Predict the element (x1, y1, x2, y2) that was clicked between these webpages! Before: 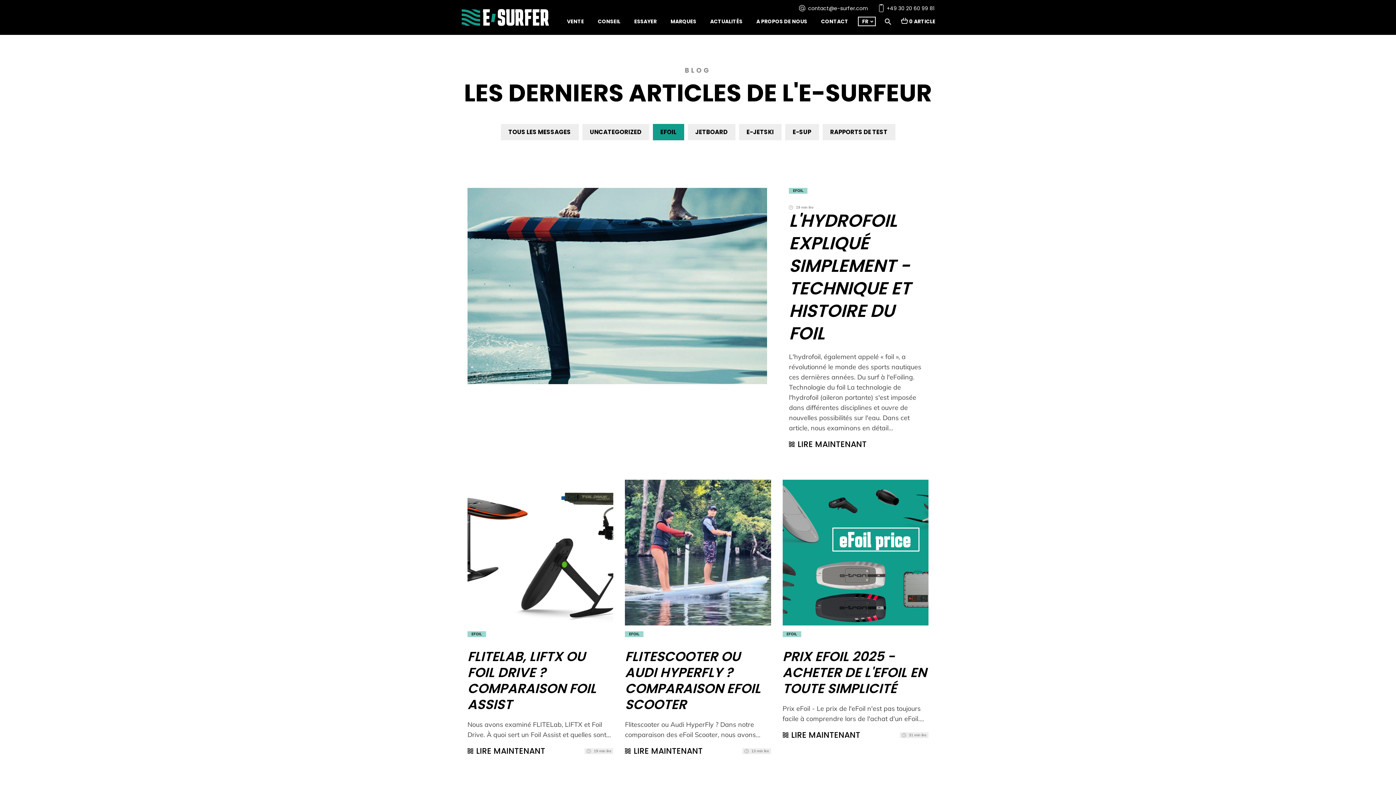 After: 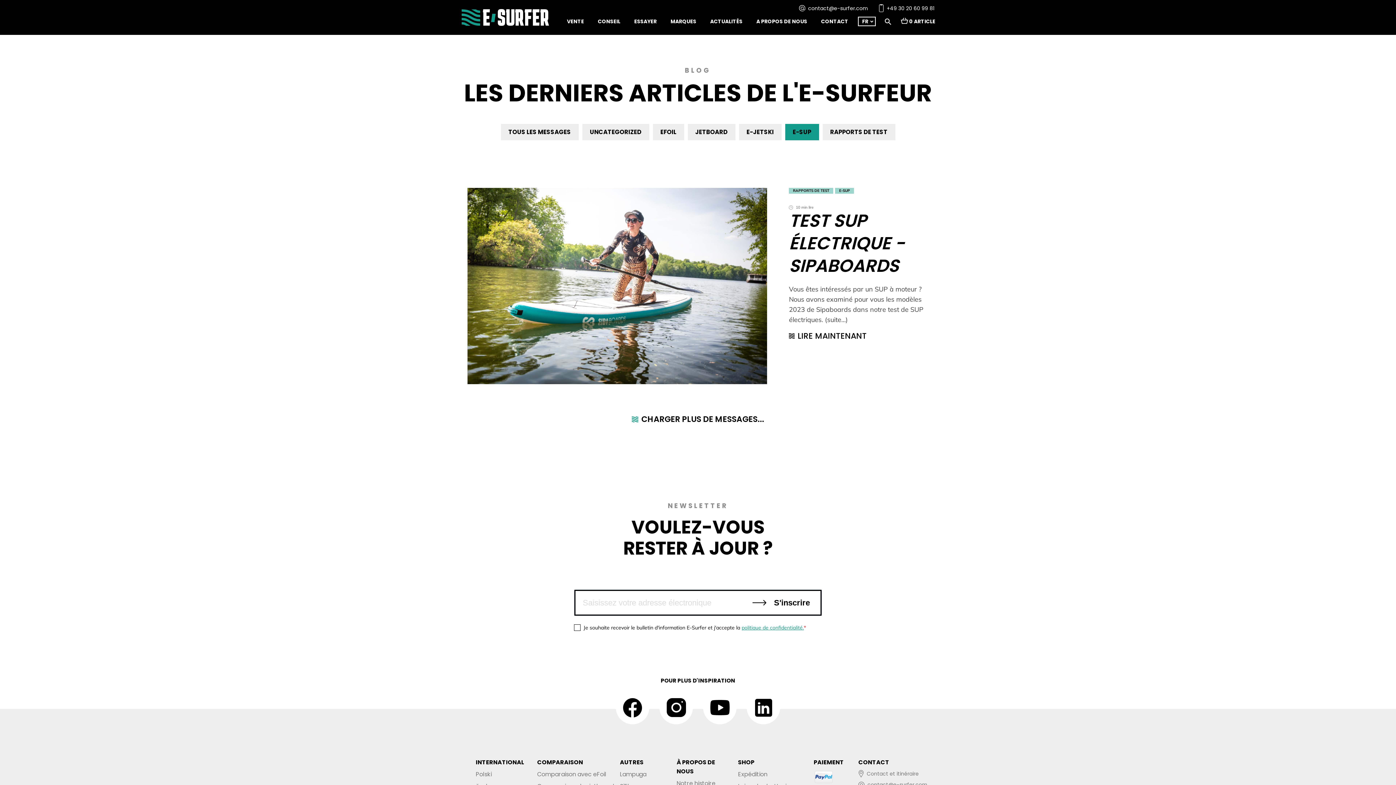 Action: bbox: (792, 128, 811, 136) label: E-SUP